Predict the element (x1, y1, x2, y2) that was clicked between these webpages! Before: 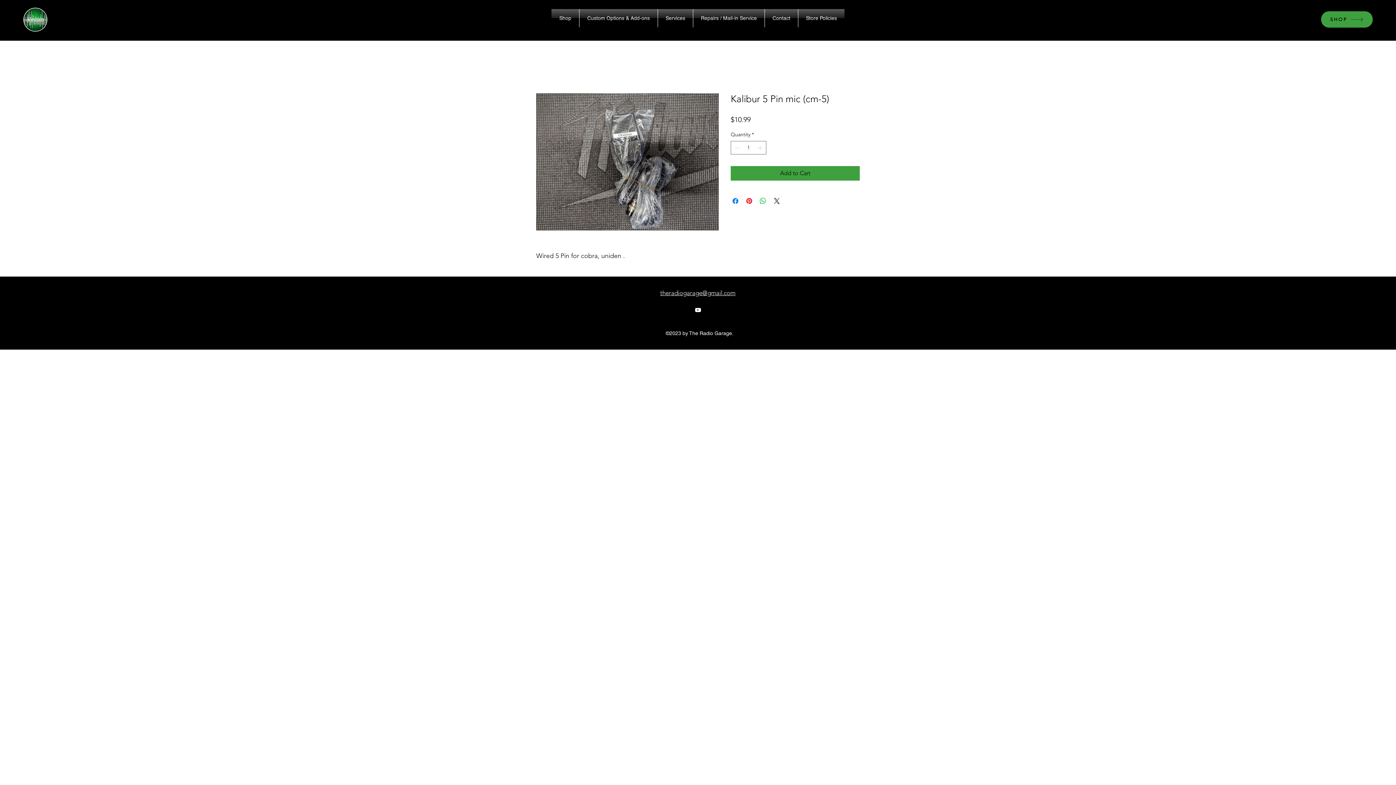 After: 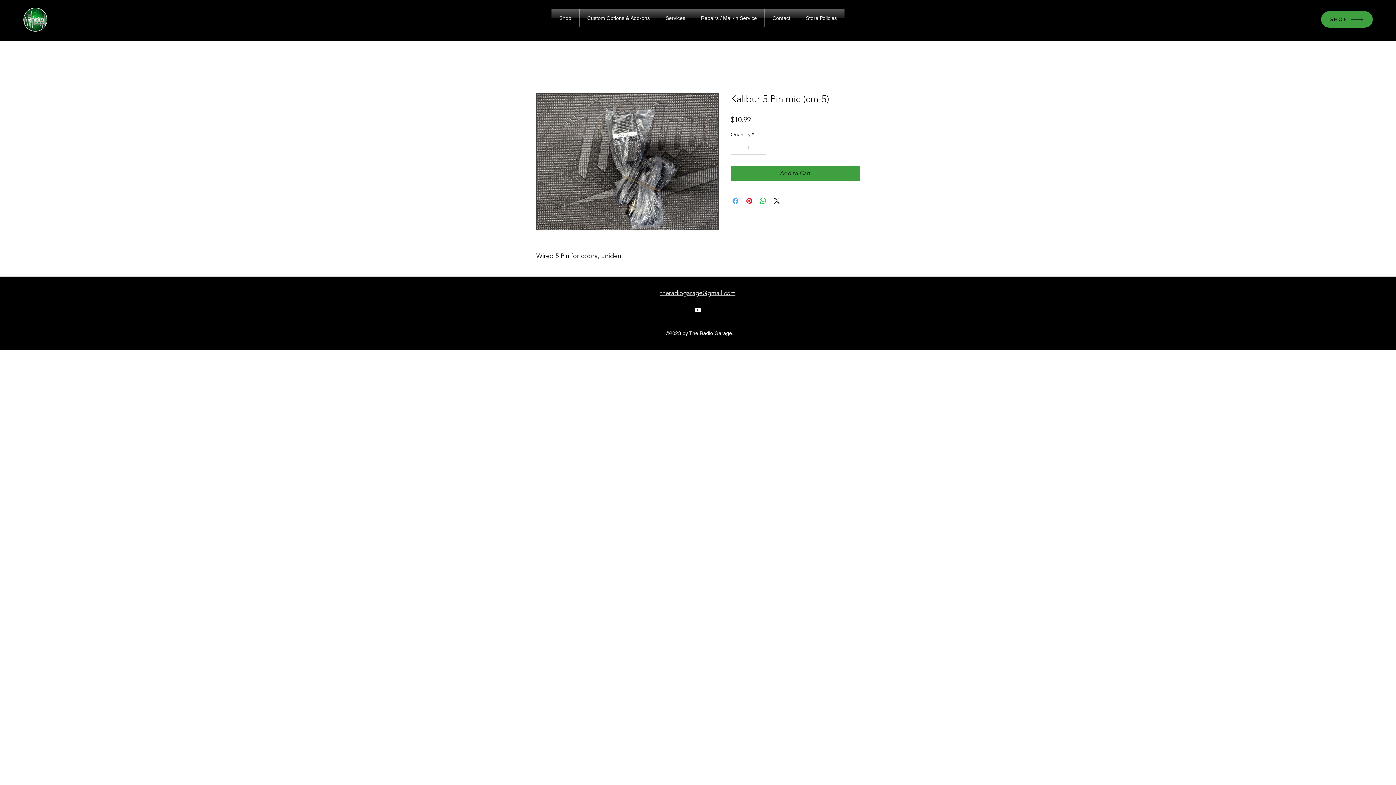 Action: label: Share on Facebook bbox: (731, 196, 740, 205)